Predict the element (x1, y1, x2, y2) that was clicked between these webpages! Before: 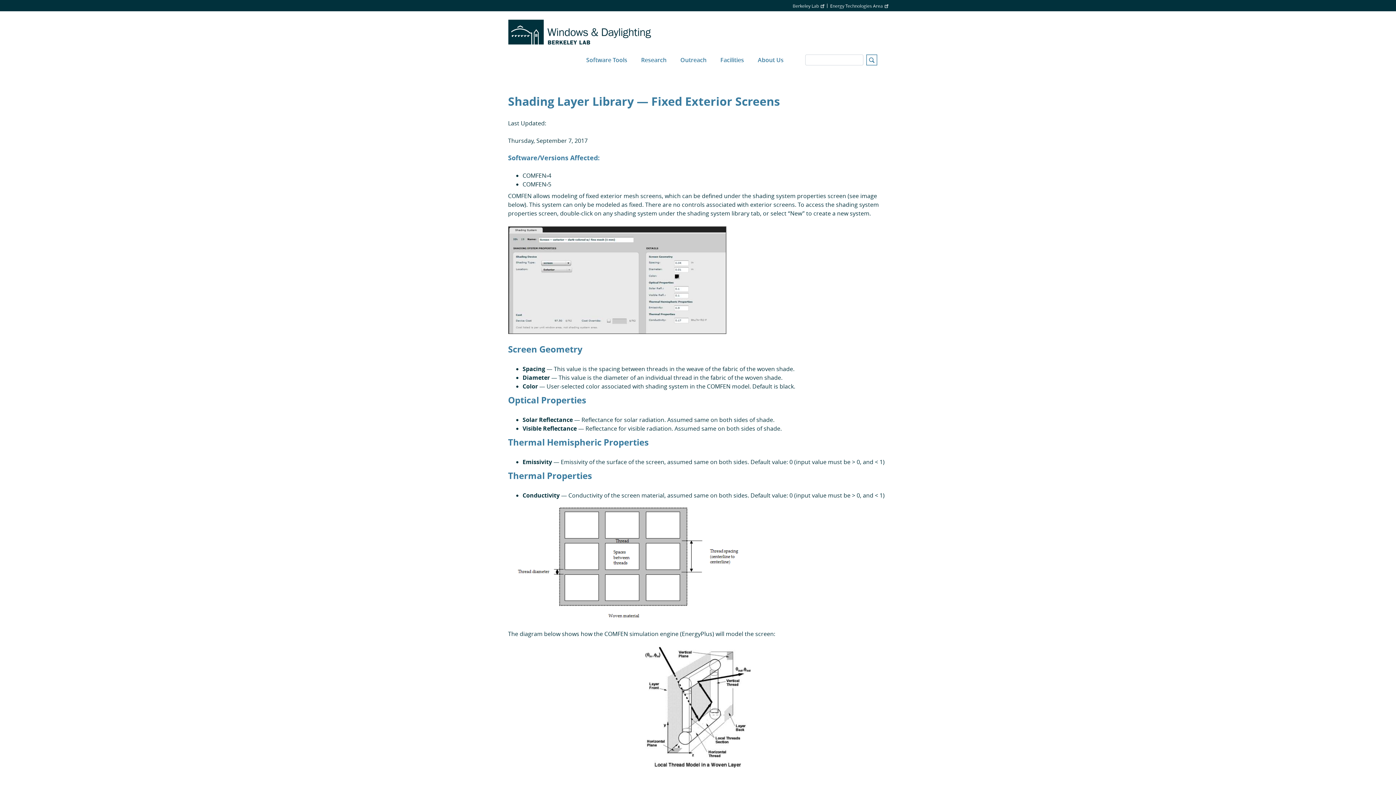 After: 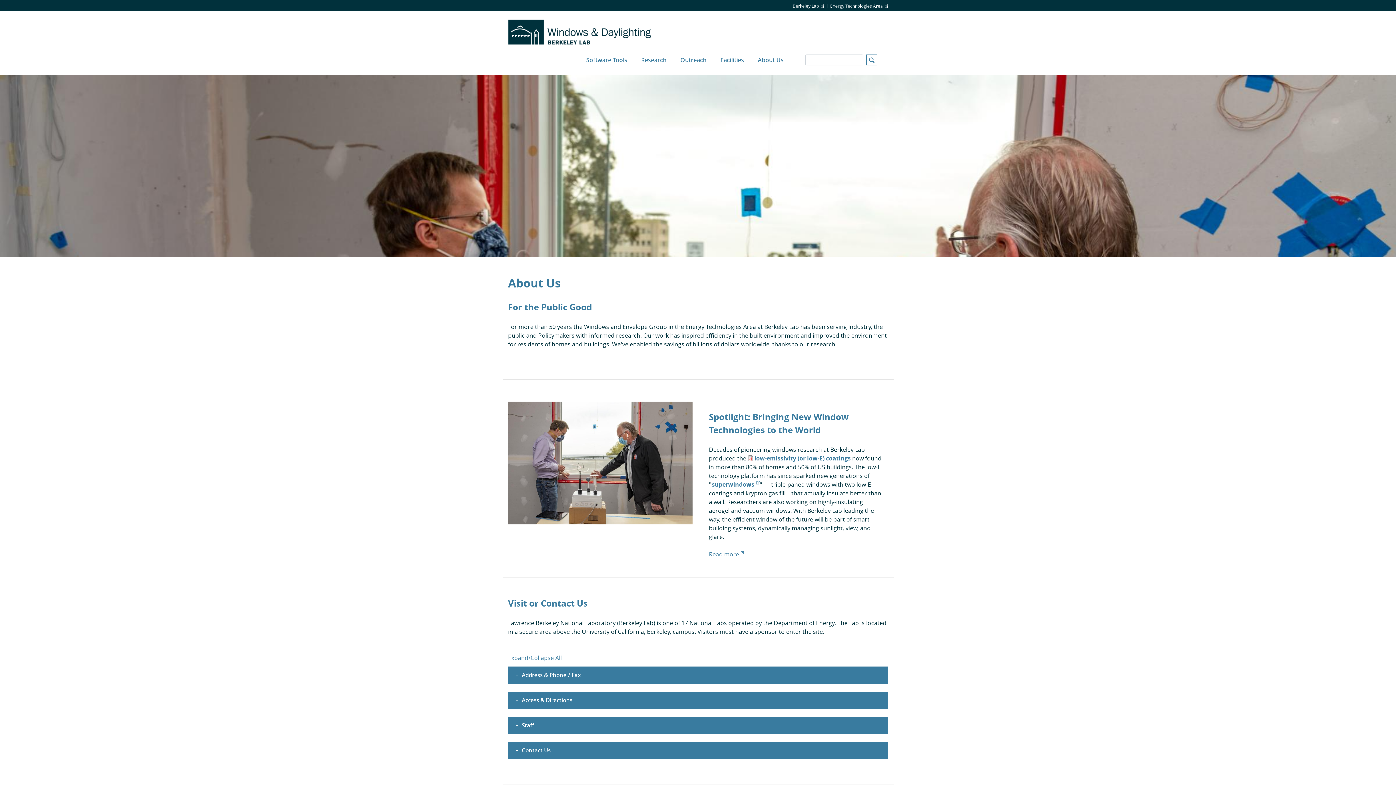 Action: bbox: (751, 44, 790, 75) label: About Us